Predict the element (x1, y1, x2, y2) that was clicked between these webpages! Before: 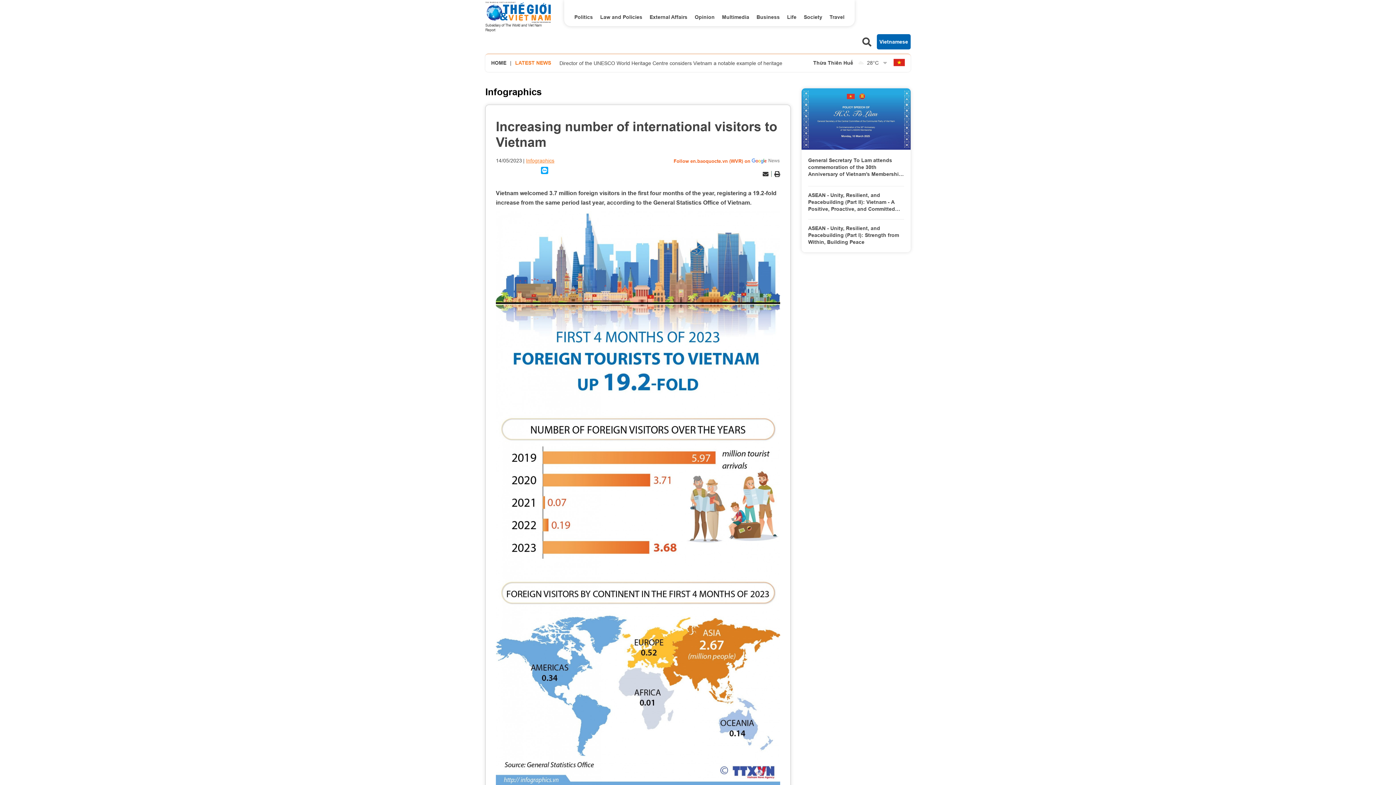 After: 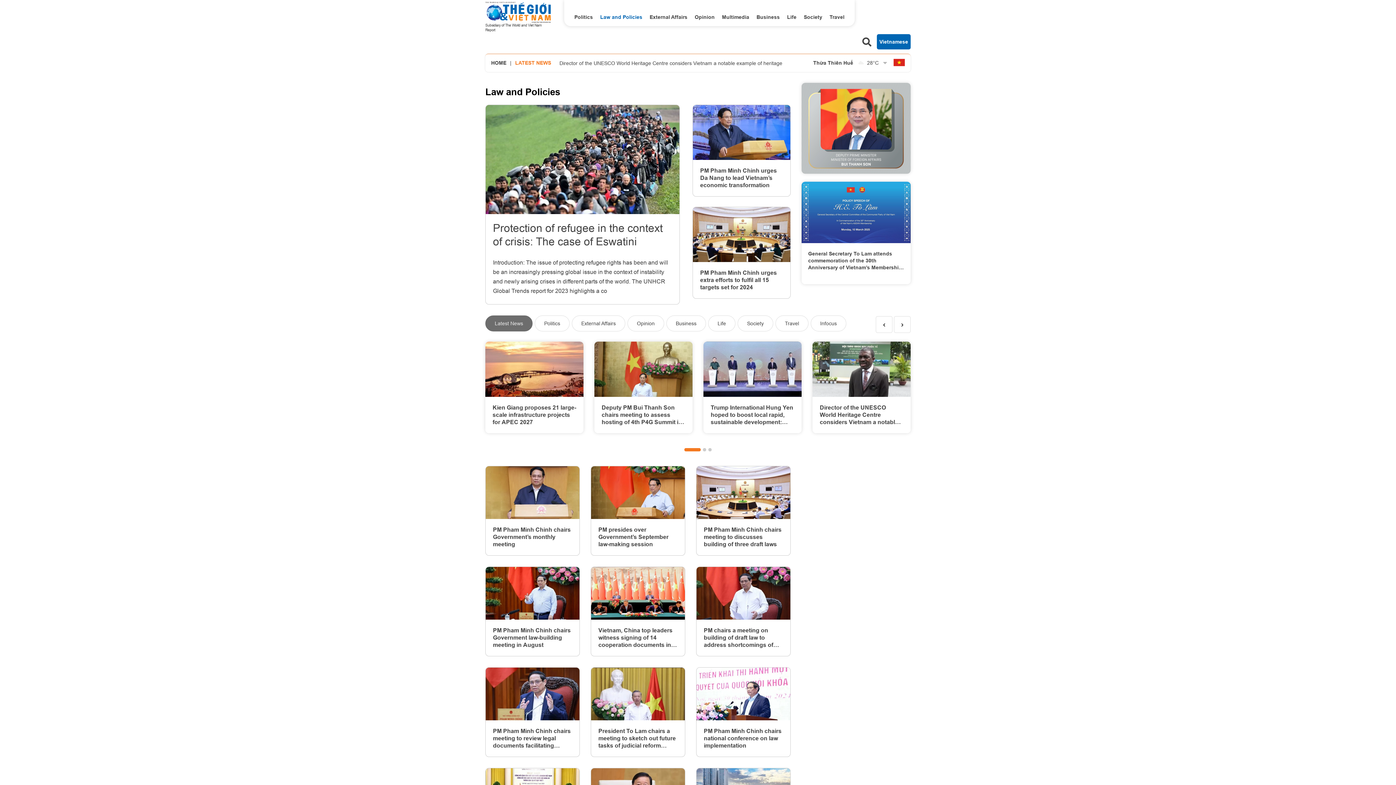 Action: bbox: (600, 14, 642, 20) label: Law and Policies